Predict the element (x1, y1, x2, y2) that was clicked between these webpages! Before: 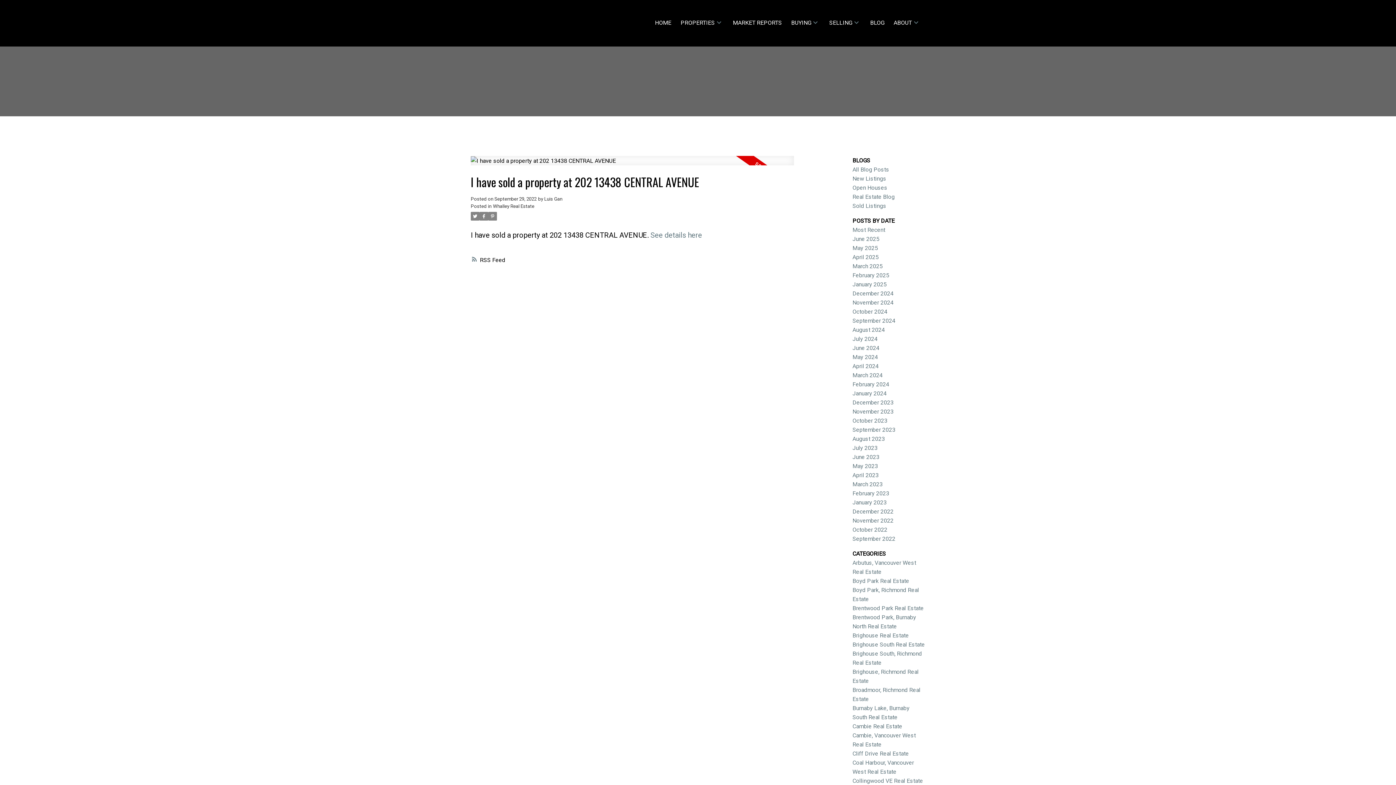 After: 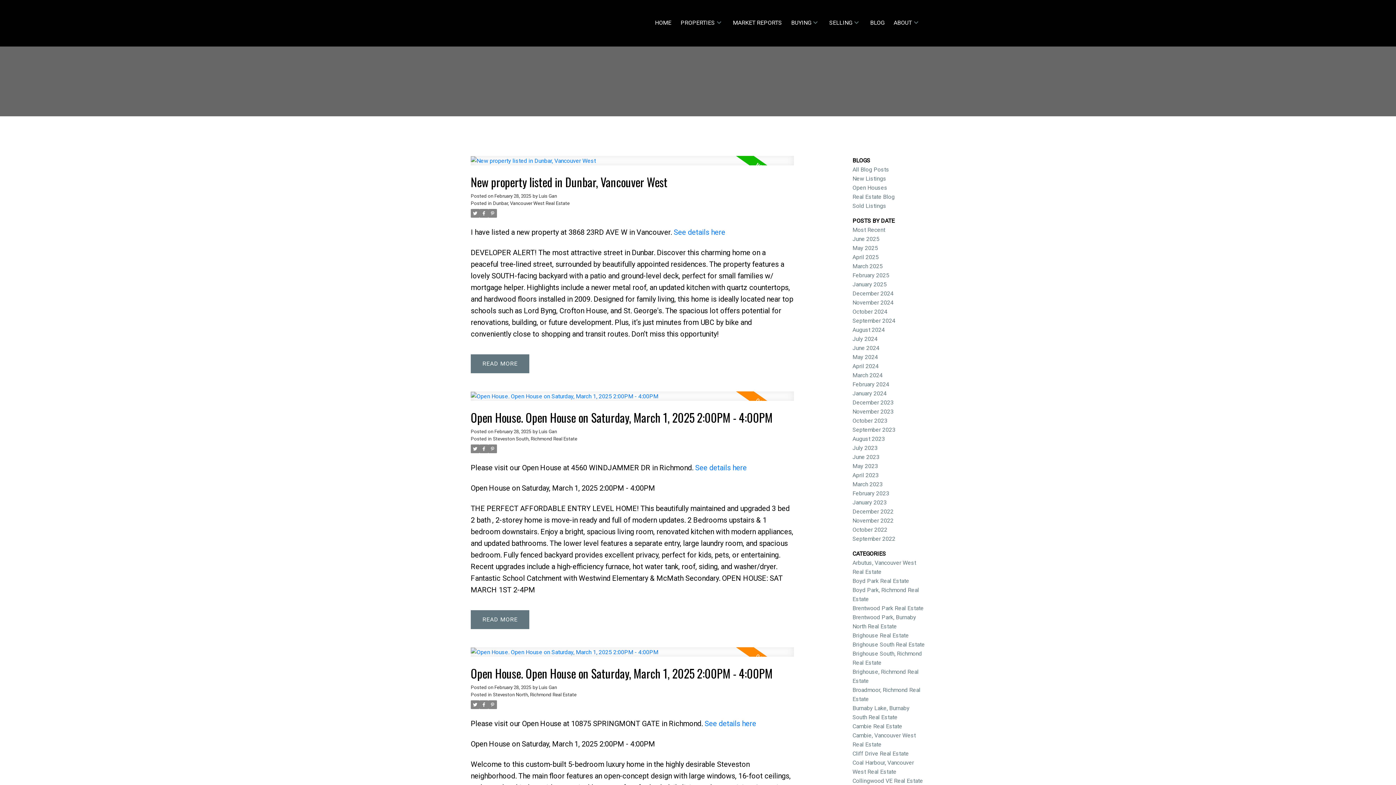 Action: label: February 2025 bbox: (852, 271, 889, 278)